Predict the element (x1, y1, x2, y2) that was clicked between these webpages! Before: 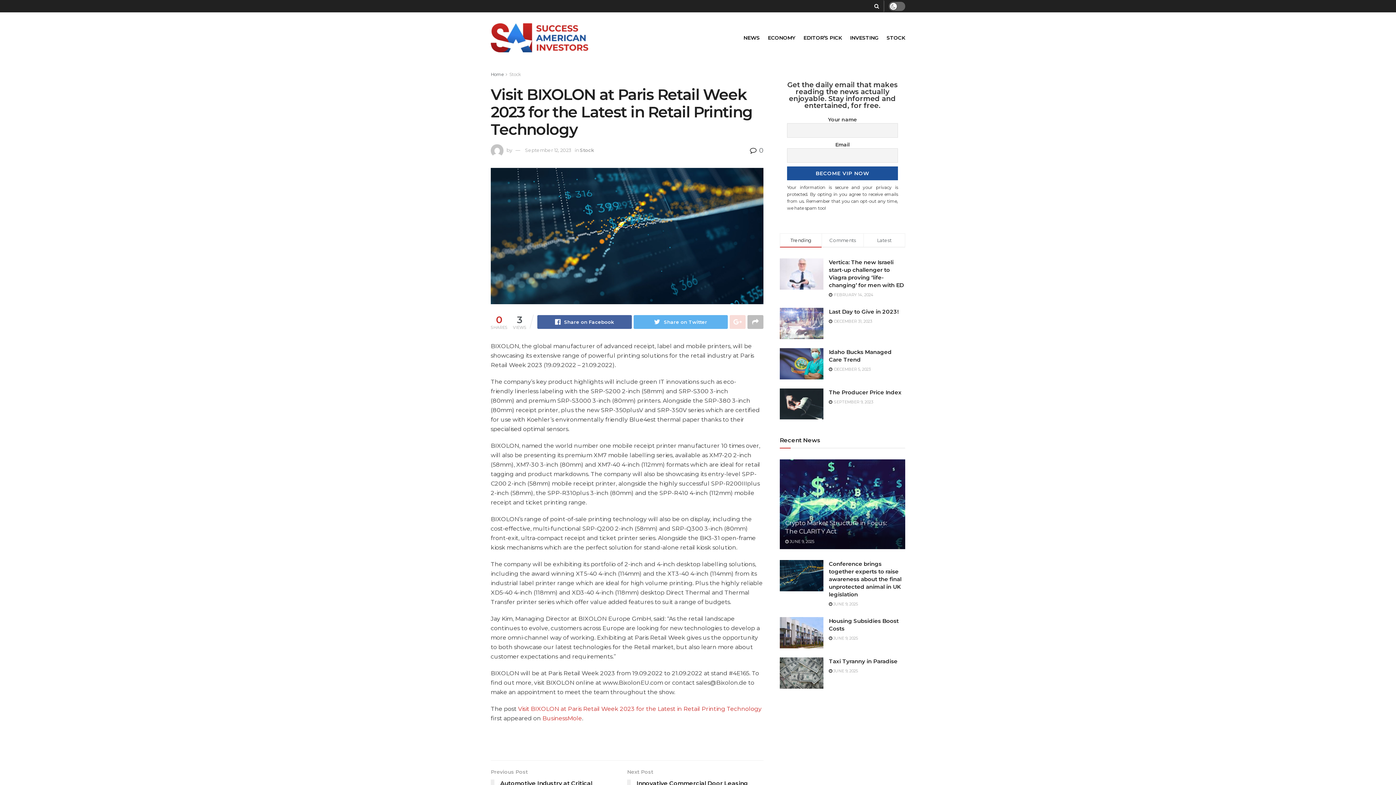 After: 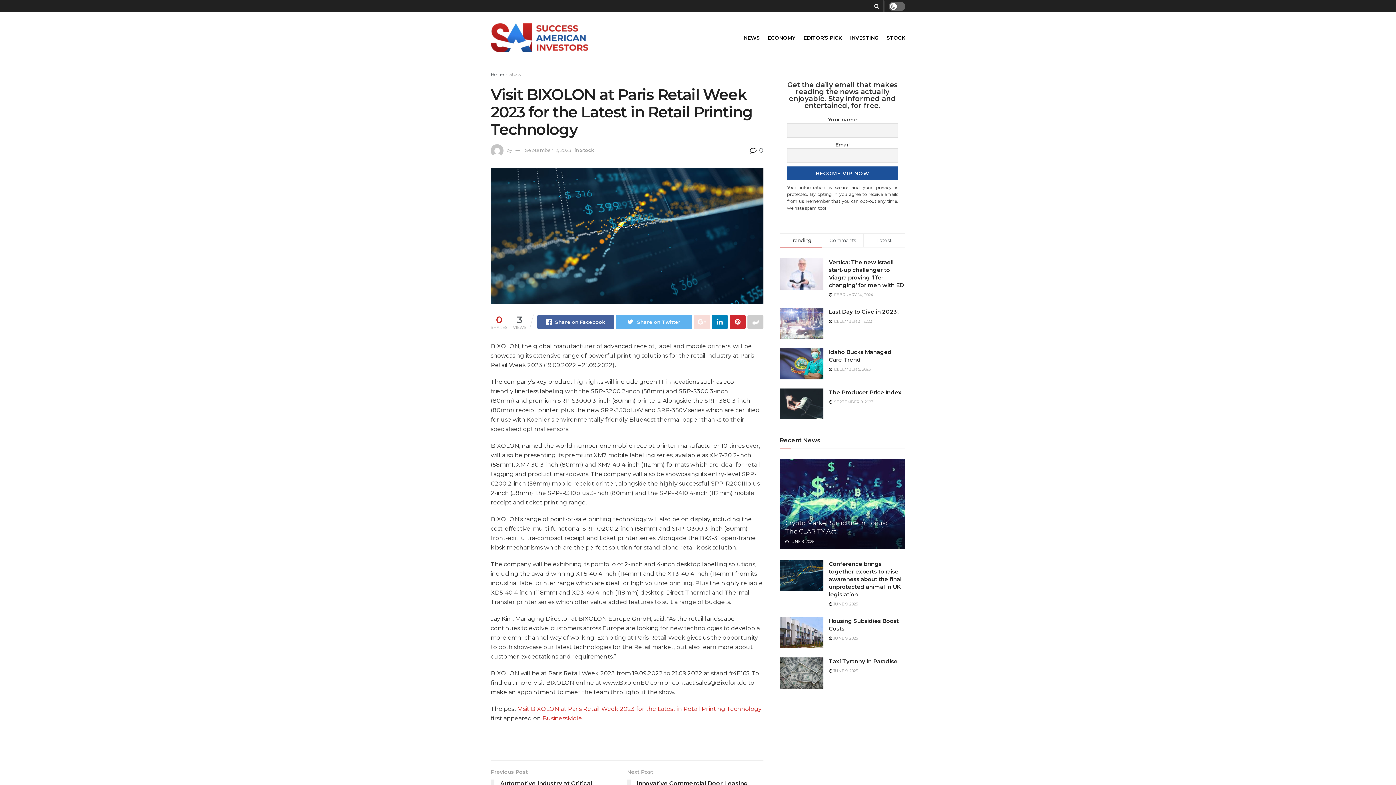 Action: bbox: (747, 315, 763, 329)